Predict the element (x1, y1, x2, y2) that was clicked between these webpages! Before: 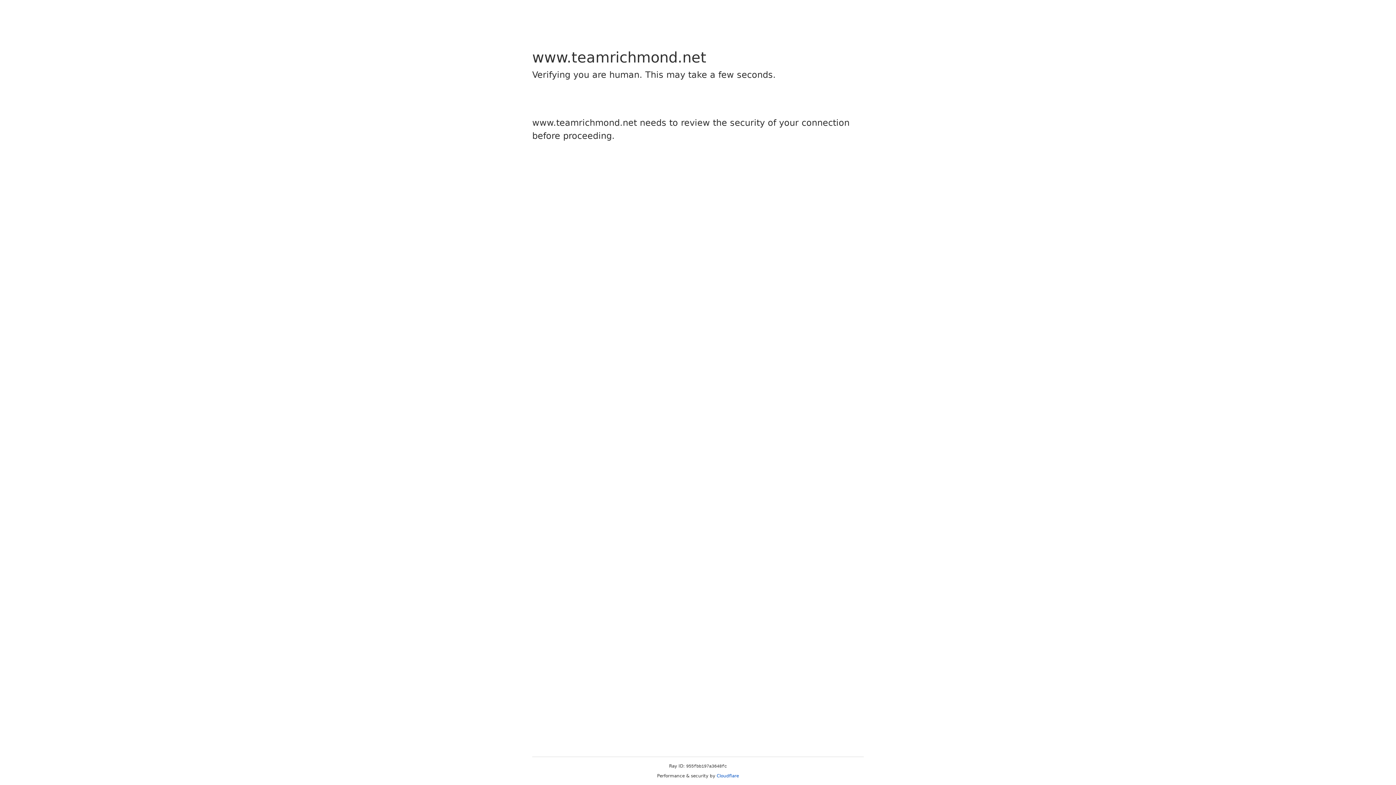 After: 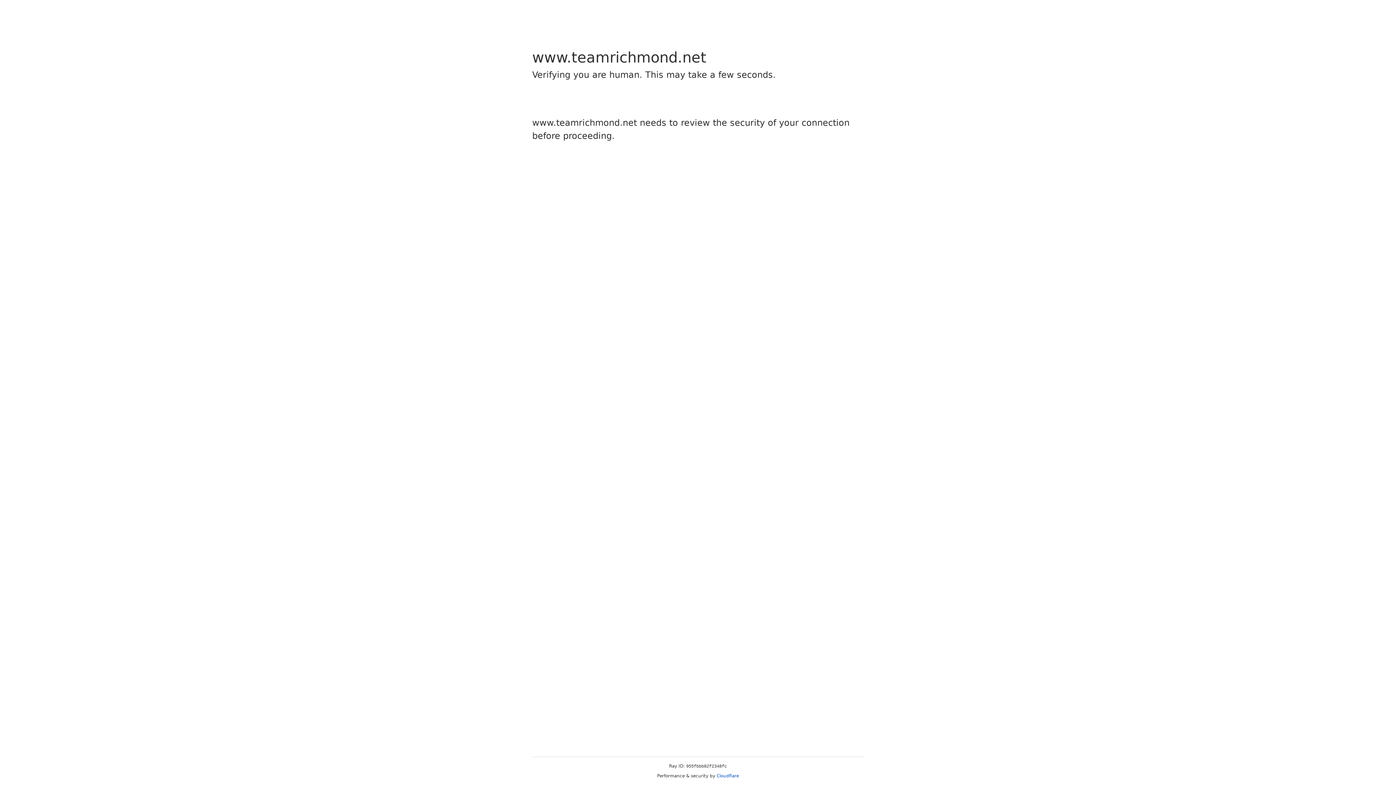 Action: label: Cloudflare bbox: (716, 773, 739, 778)